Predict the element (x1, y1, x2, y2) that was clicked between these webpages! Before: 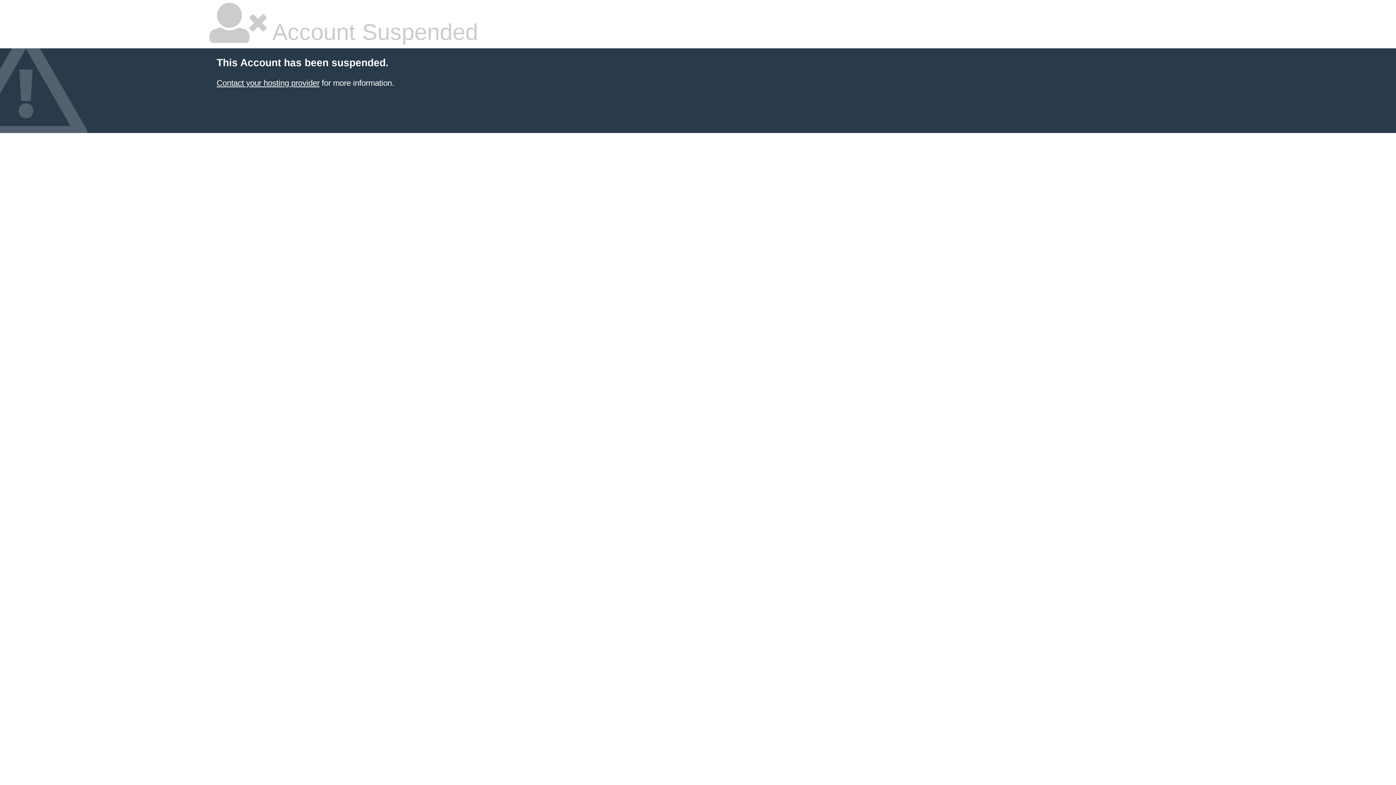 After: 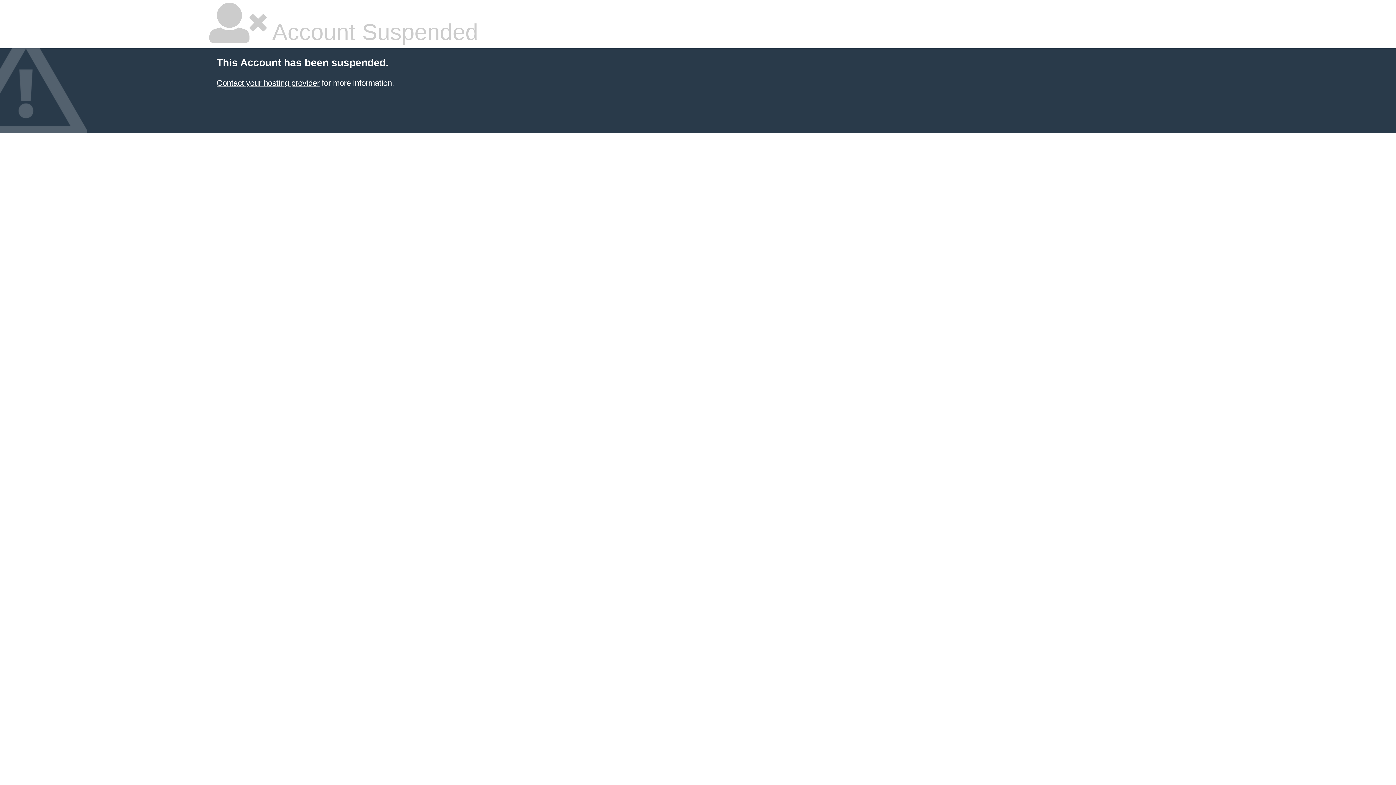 Action: bbox: (216, 78, 319, 87) label: Contact your hosting provider